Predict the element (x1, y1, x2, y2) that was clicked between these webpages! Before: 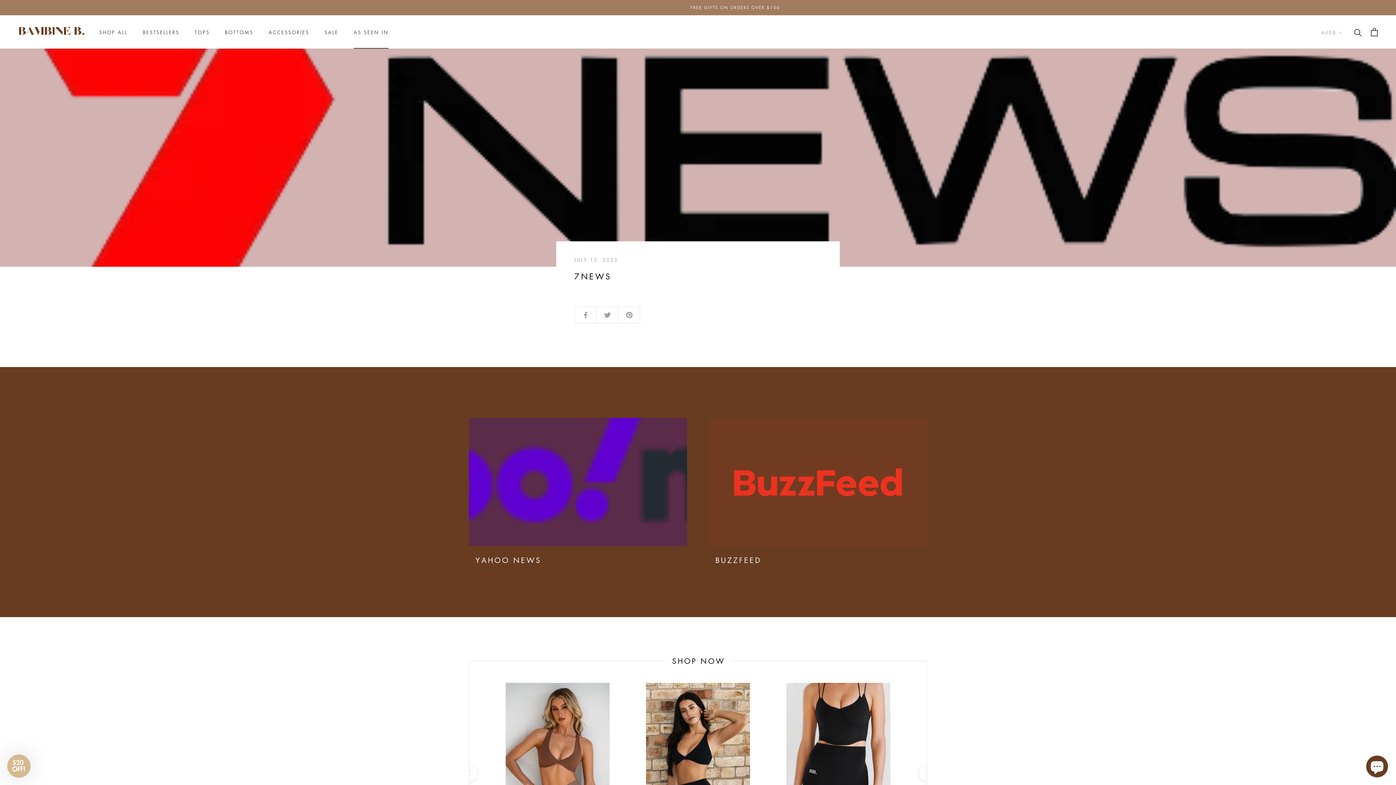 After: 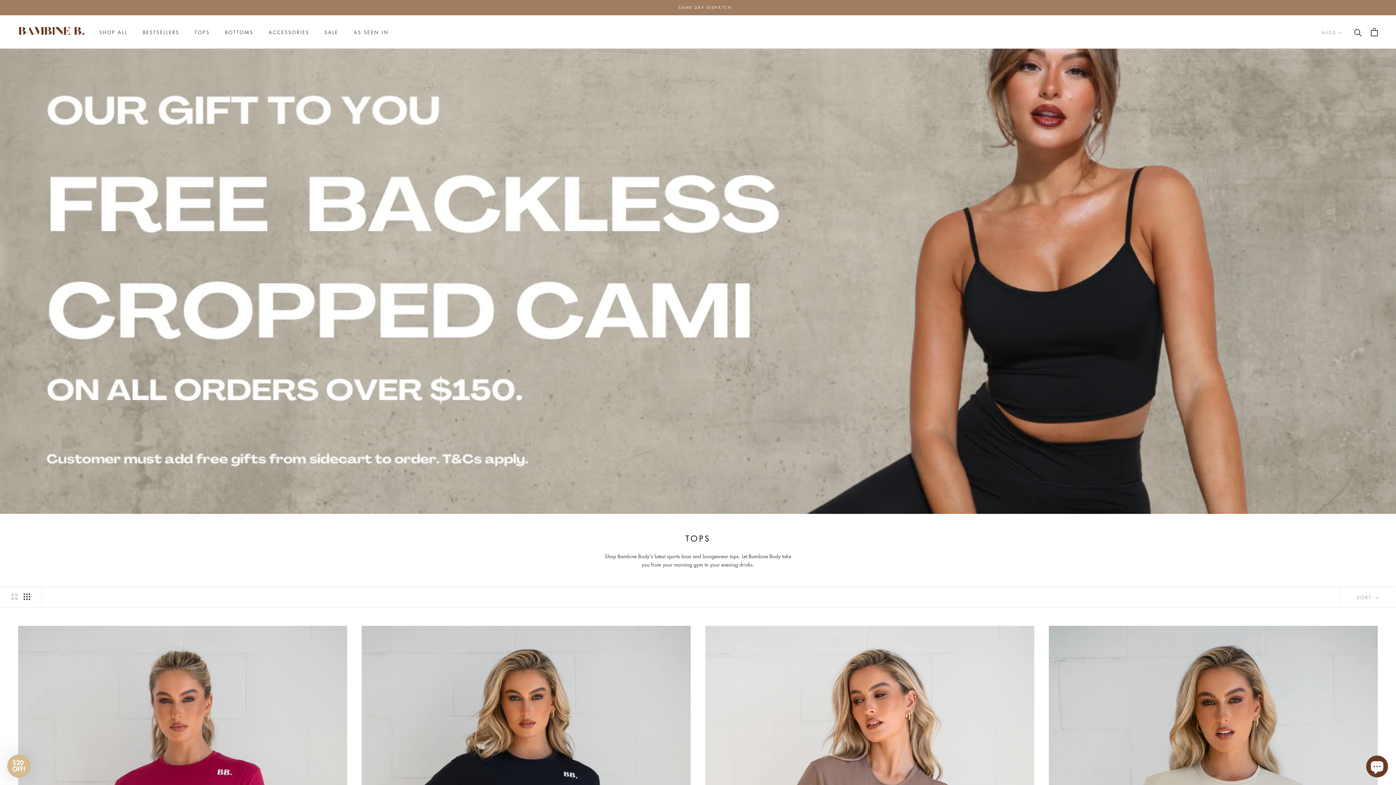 Action: label: TOPS
TOPS bbox: (194, 28, 209, 35)